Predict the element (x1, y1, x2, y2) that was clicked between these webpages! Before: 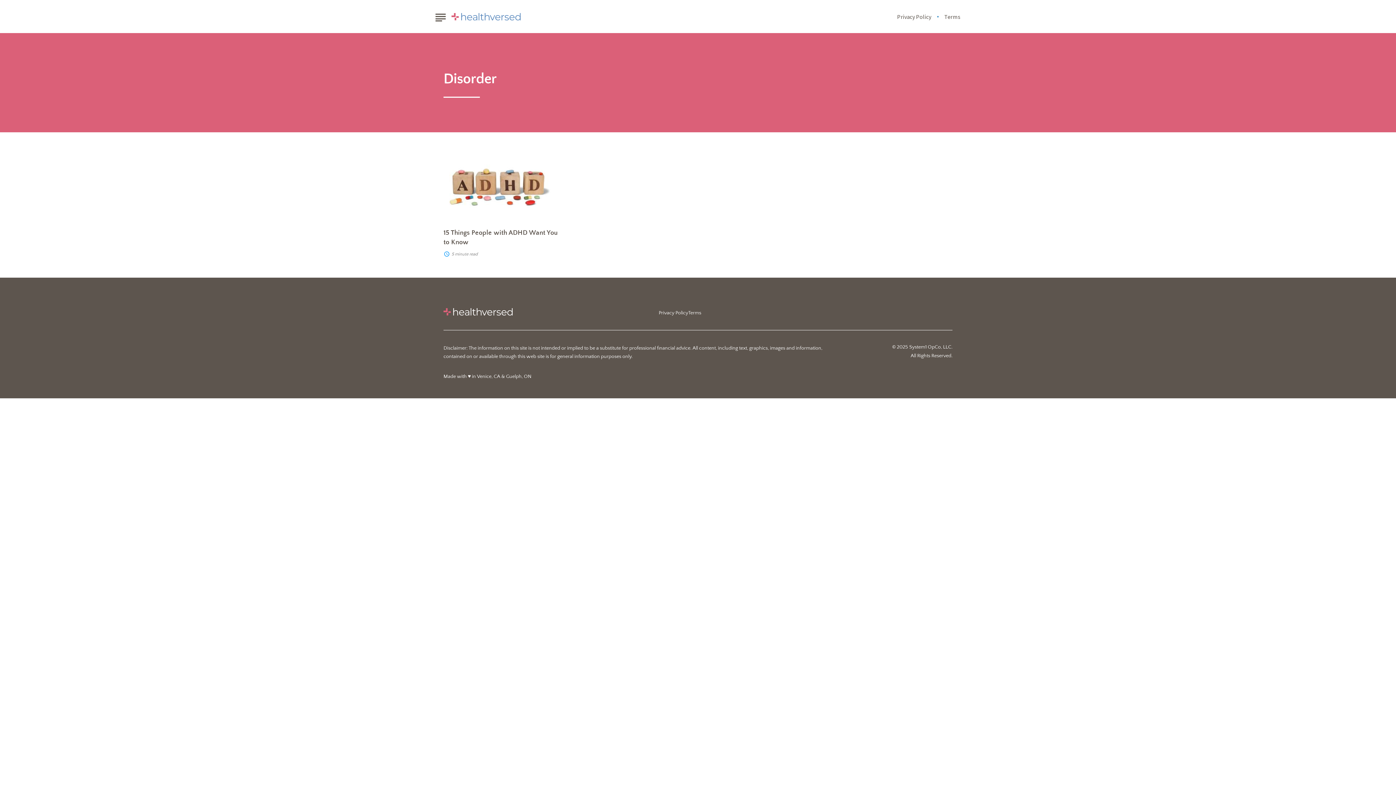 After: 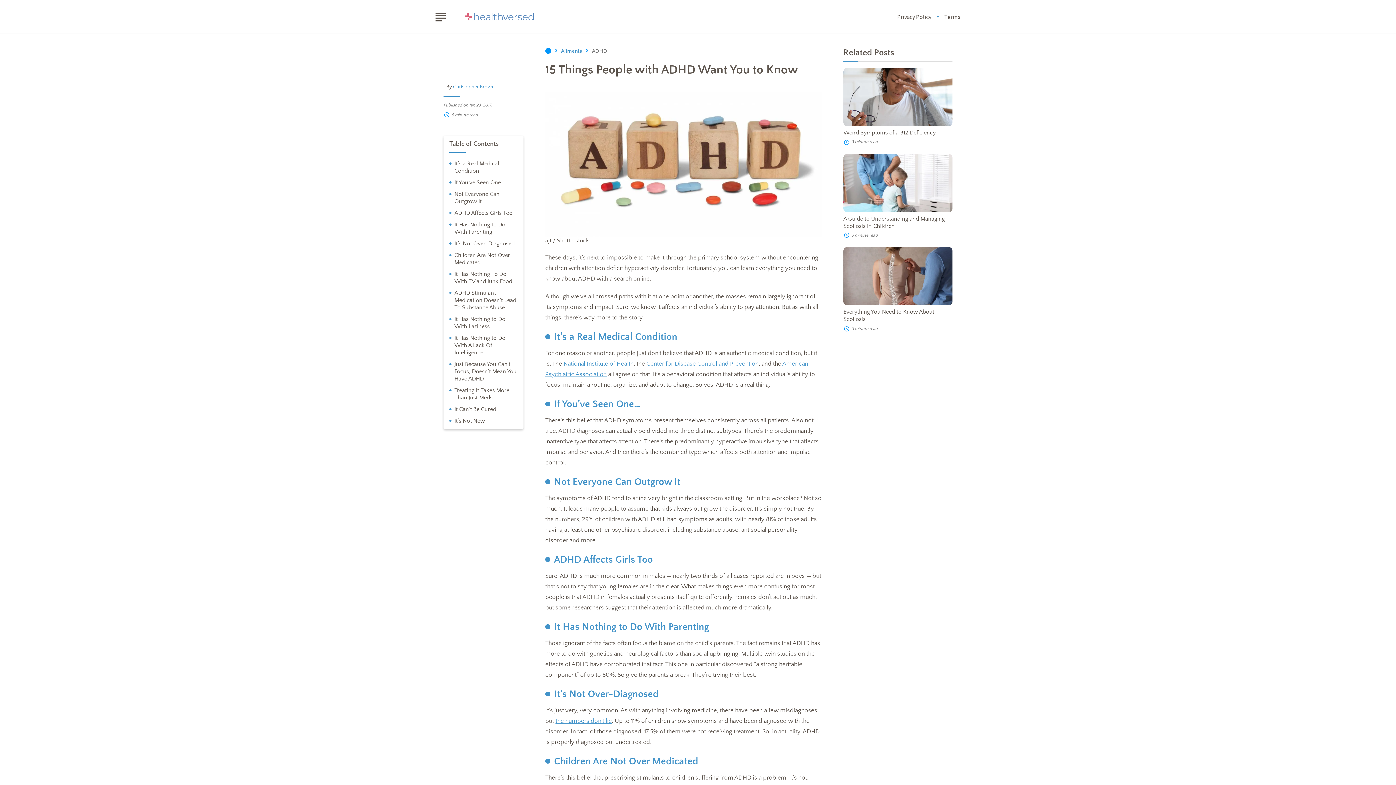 Action: bbox: (443, 152, 559, 225) label: 15 Things People with ADHD Want You to Know